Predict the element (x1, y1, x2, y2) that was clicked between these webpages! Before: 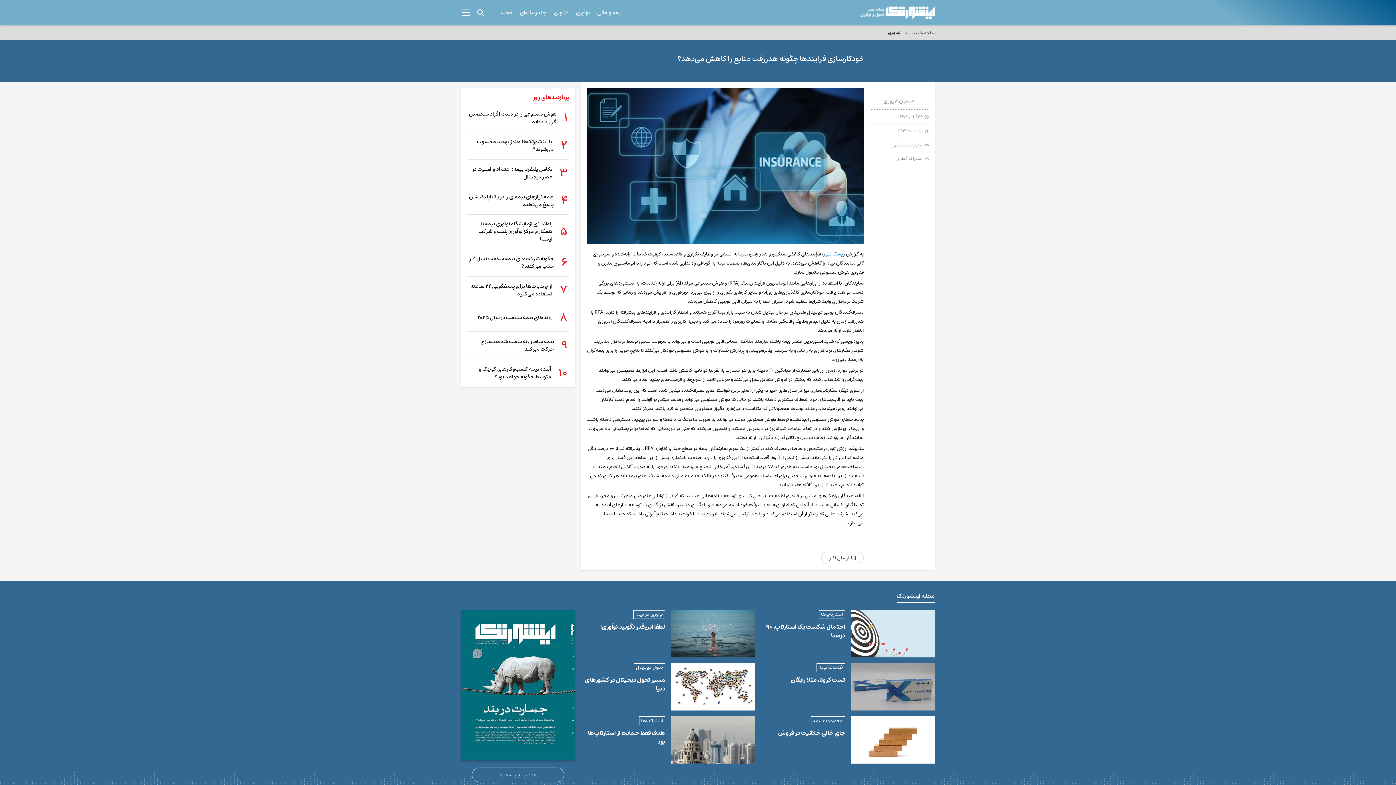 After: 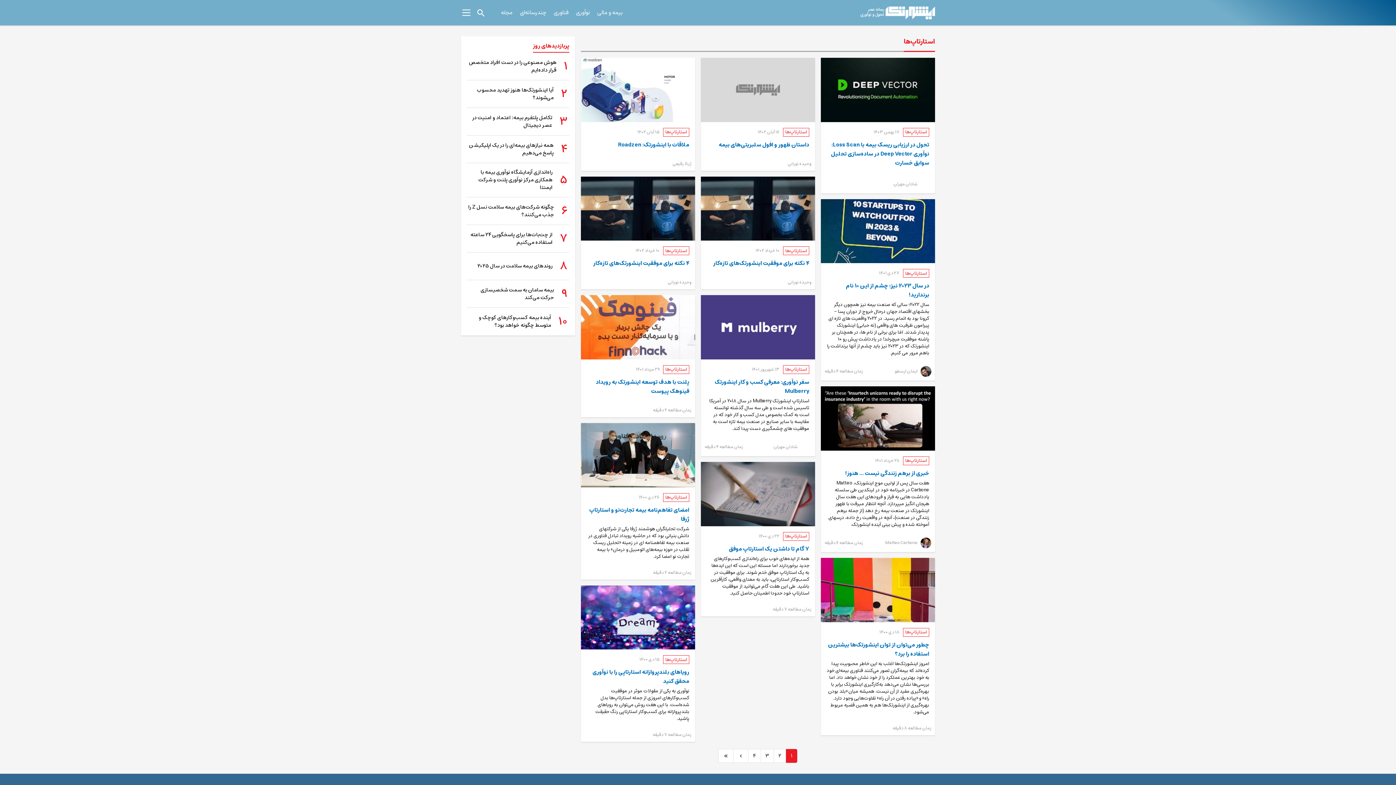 Action: label: استارتاپ‌ها bbox: (819, 610, 845, 619)